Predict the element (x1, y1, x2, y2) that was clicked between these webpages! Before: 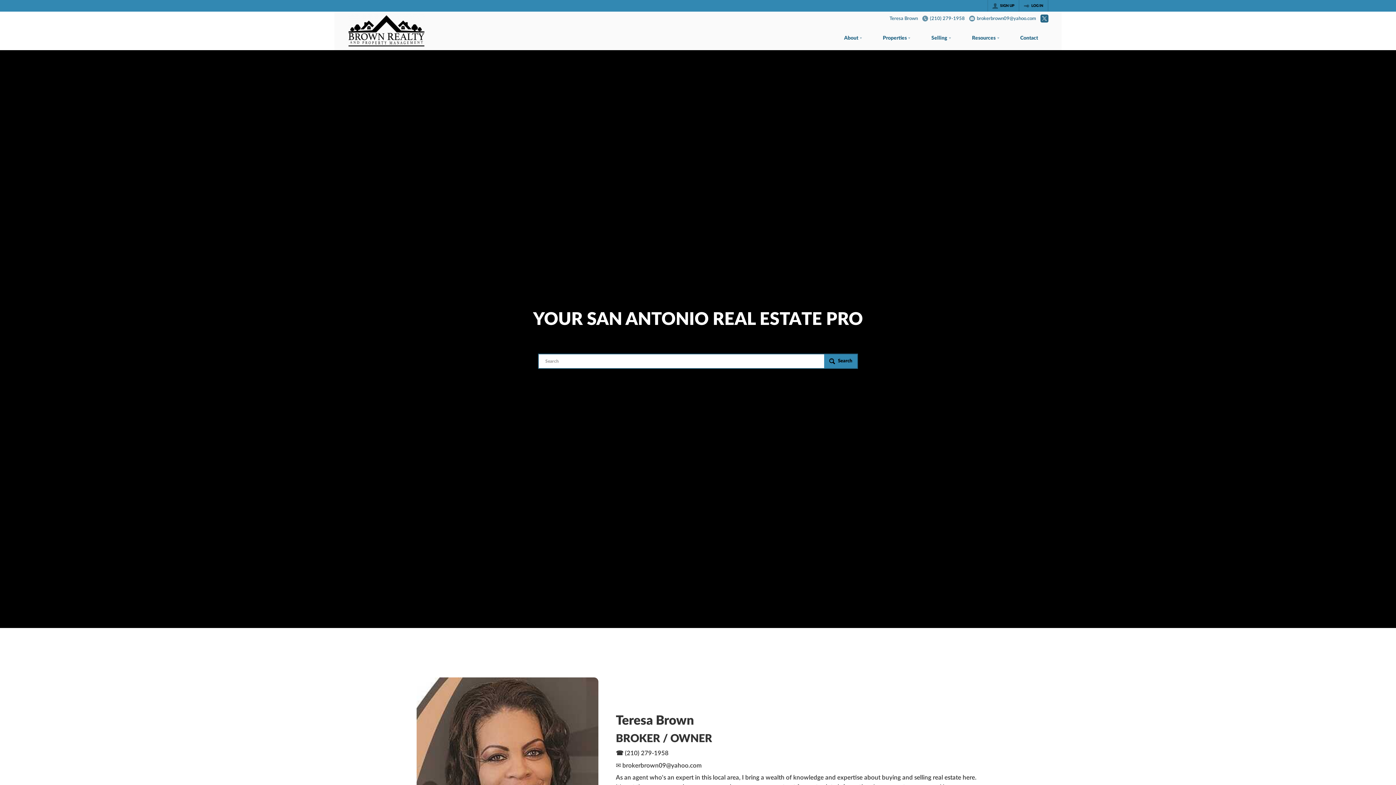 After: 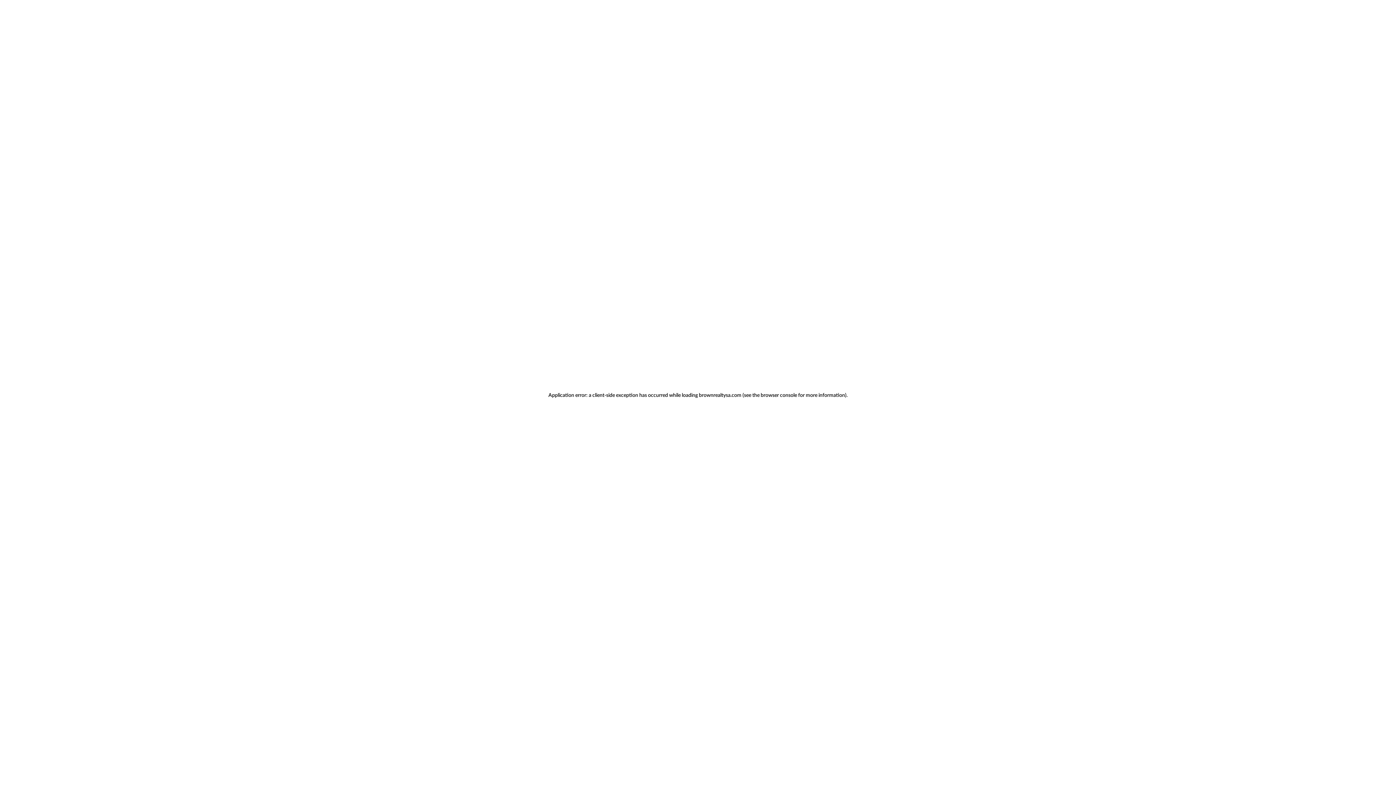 Action: bbox: (1019, 0, 1048, 11) label: LOG IN